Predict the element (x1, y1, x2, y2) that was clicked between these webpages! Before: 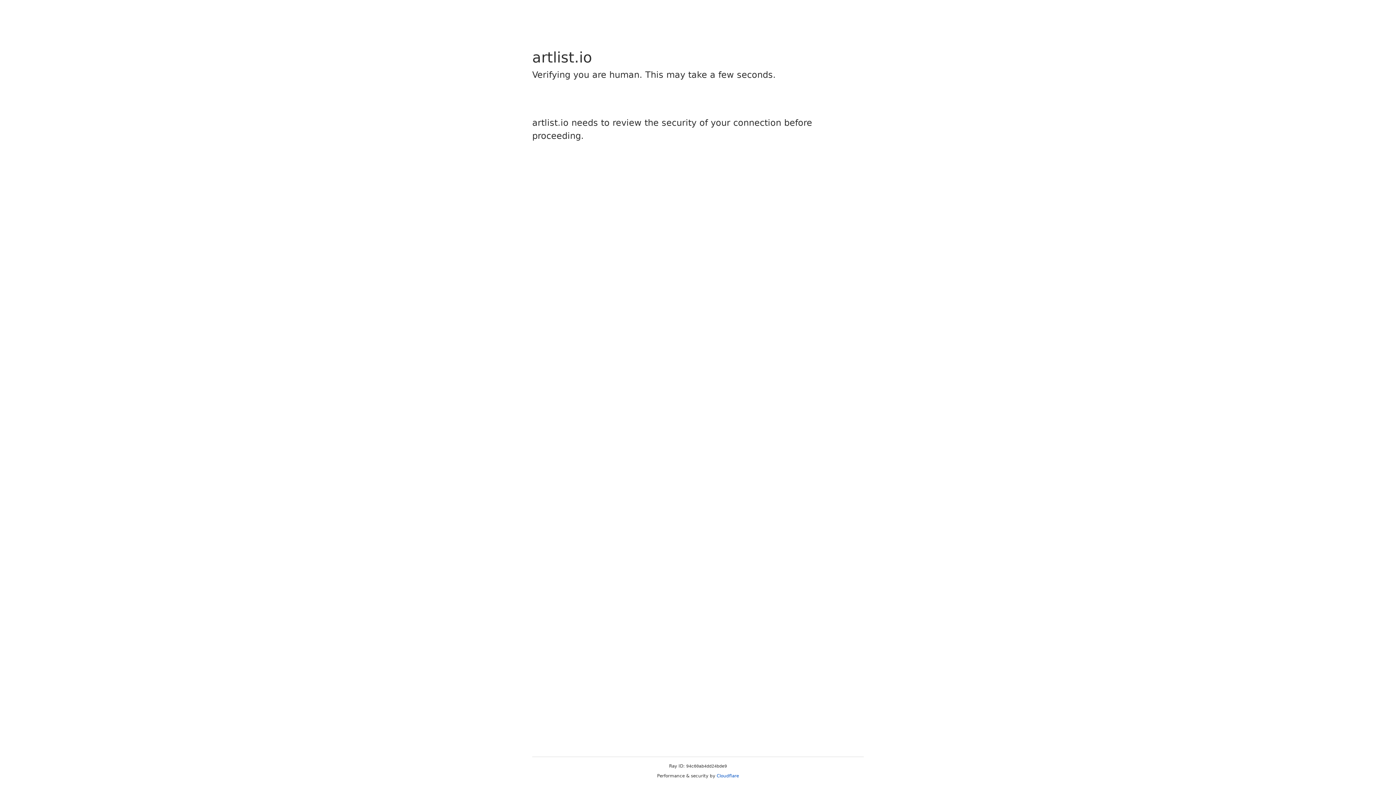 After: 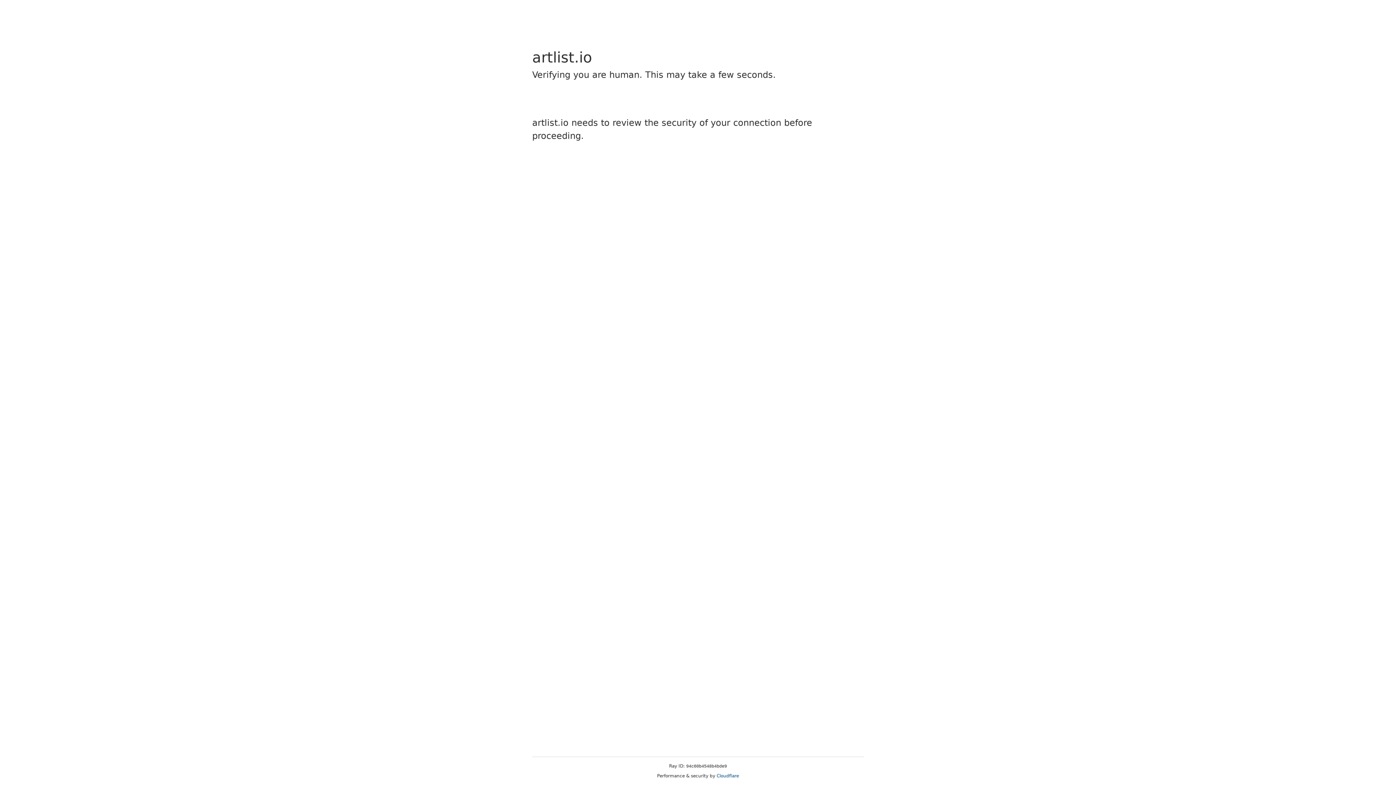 Action: label: Cloudflare bbox: (716, 773, 739, 778)